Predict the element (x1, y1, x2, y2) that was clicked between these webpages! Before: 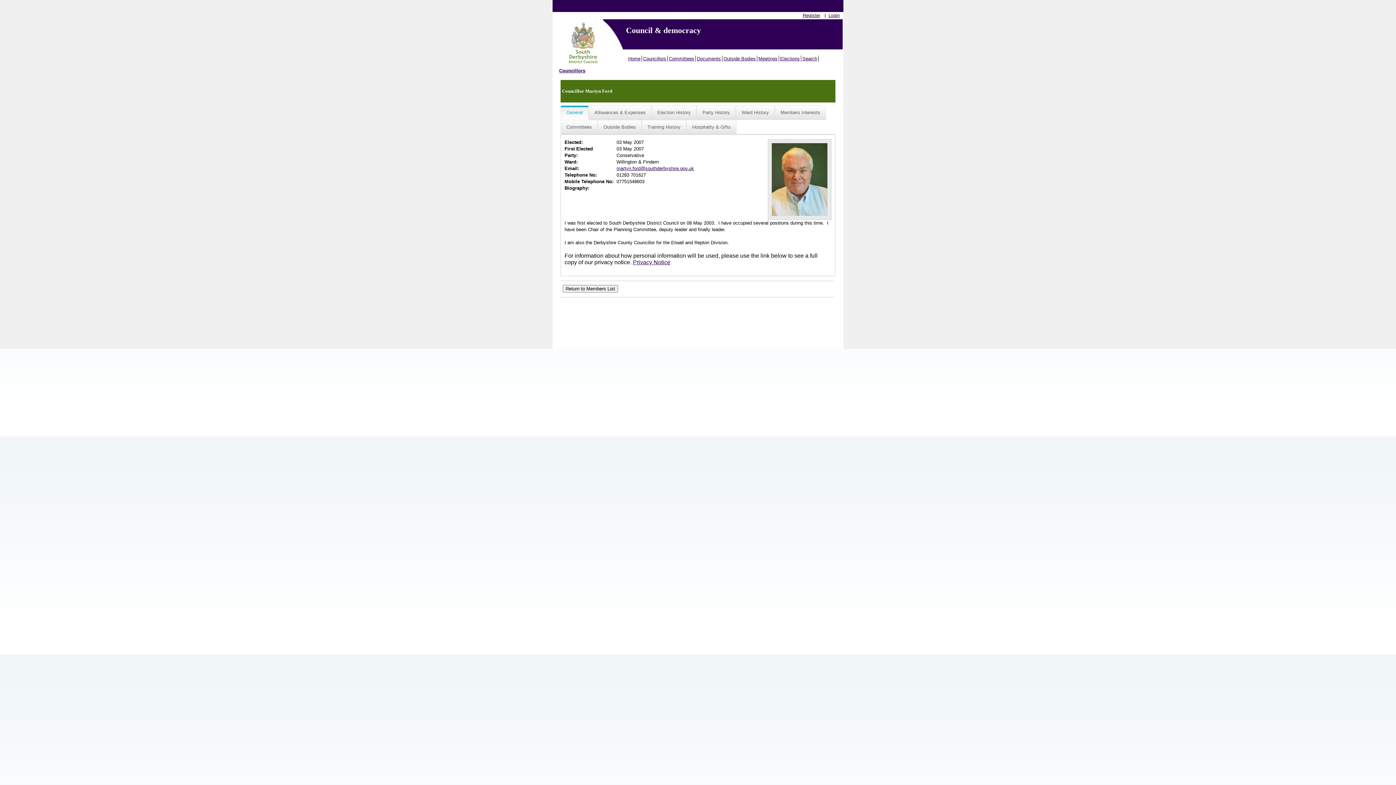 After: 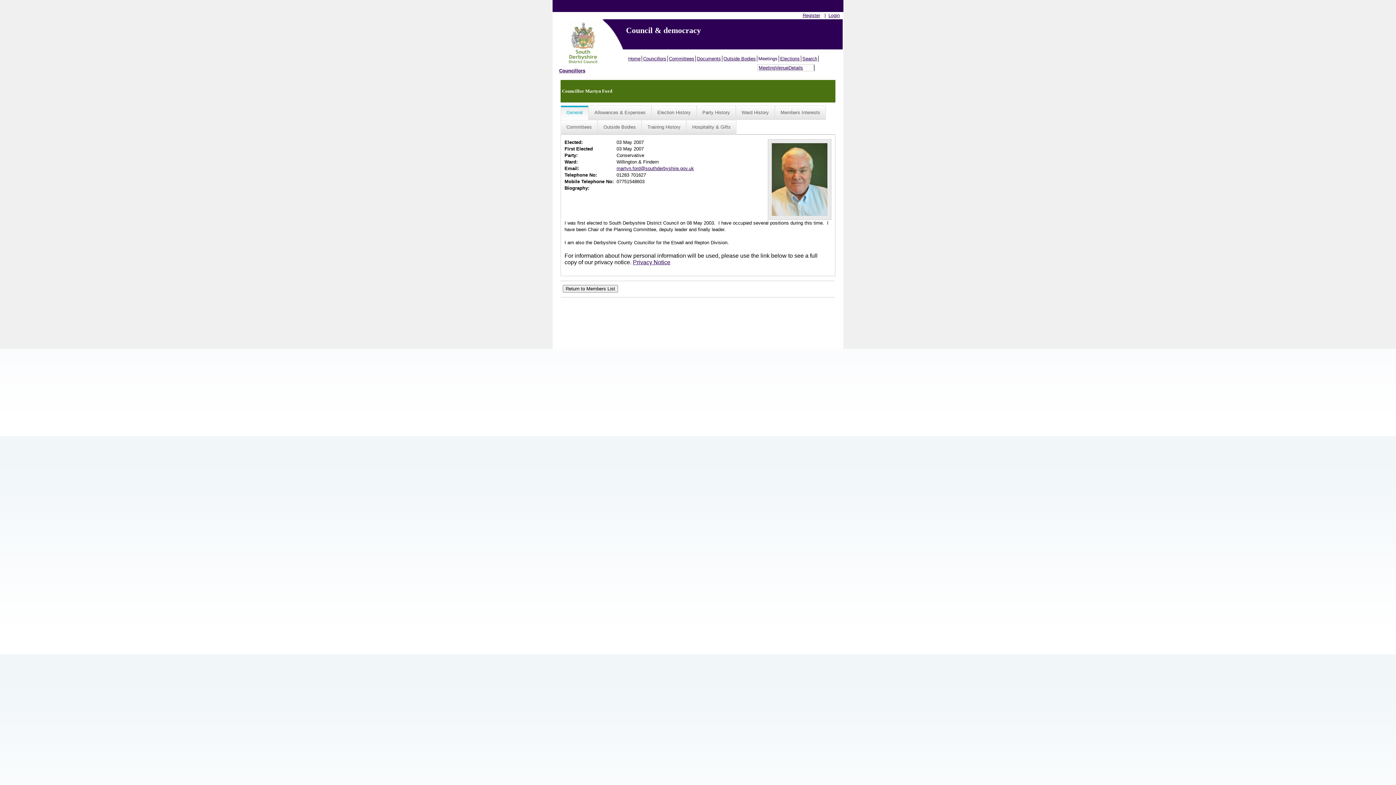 Action: bbox: (757, 55, 779, 61) label: Meetings